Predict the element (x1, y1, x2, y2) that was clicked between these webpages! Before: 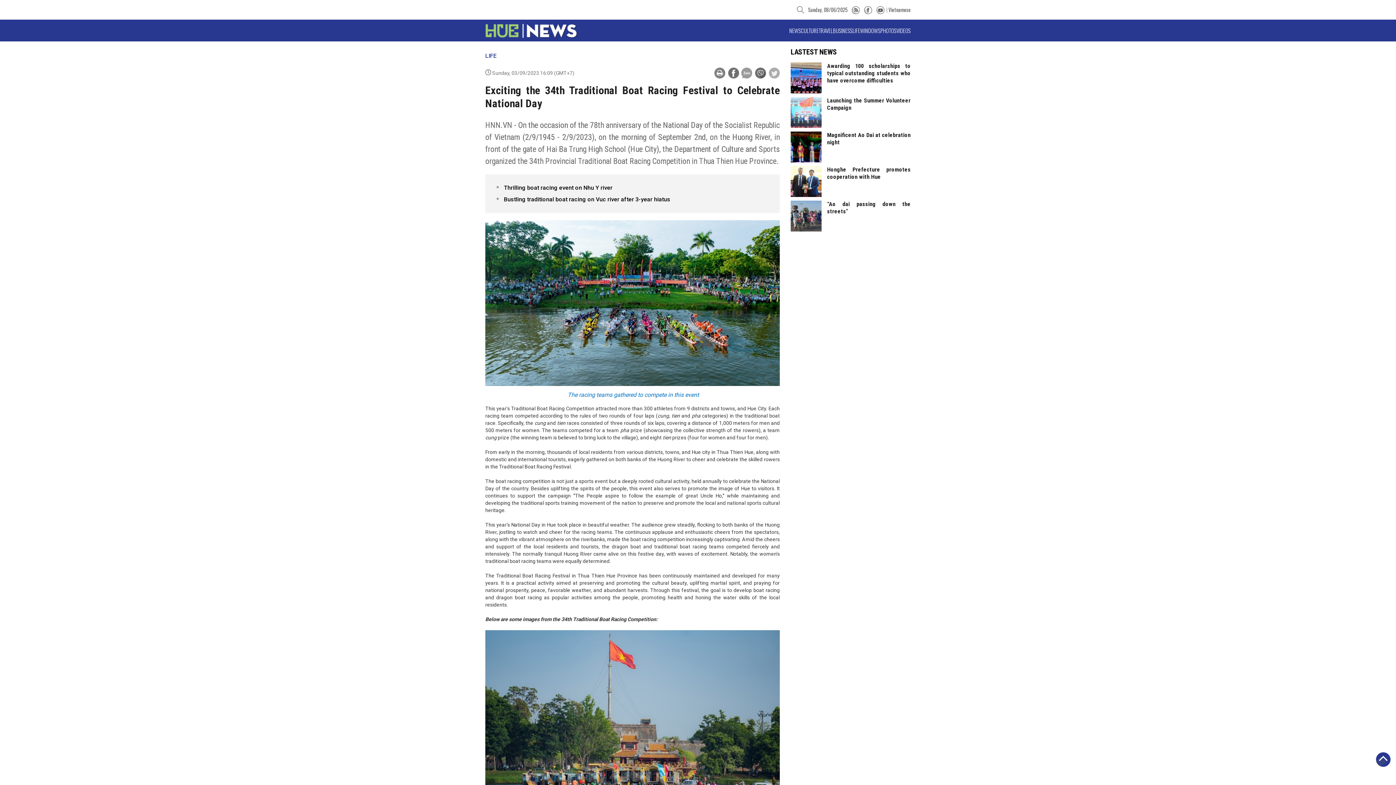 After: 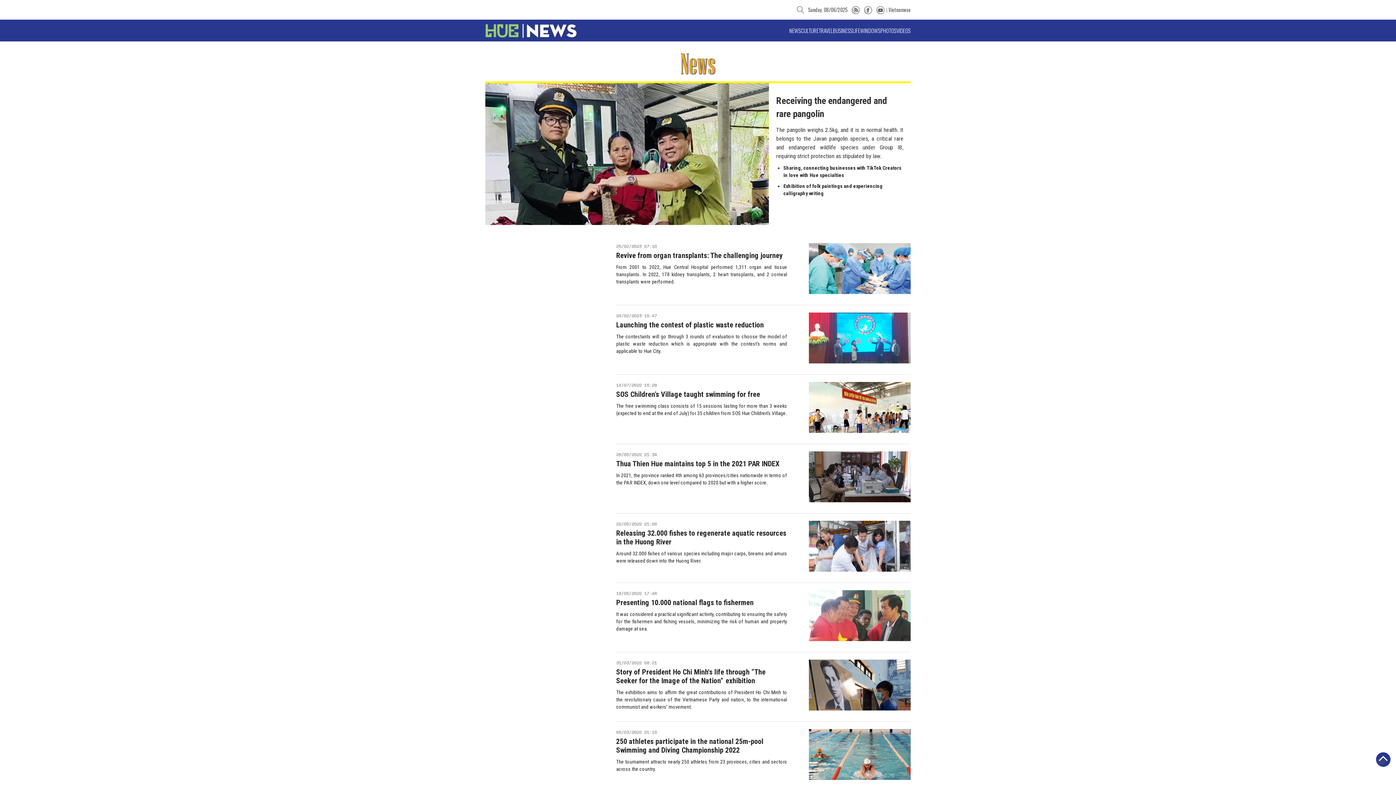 Action: label: NEWS bbox: (789, 19, 801, 41)